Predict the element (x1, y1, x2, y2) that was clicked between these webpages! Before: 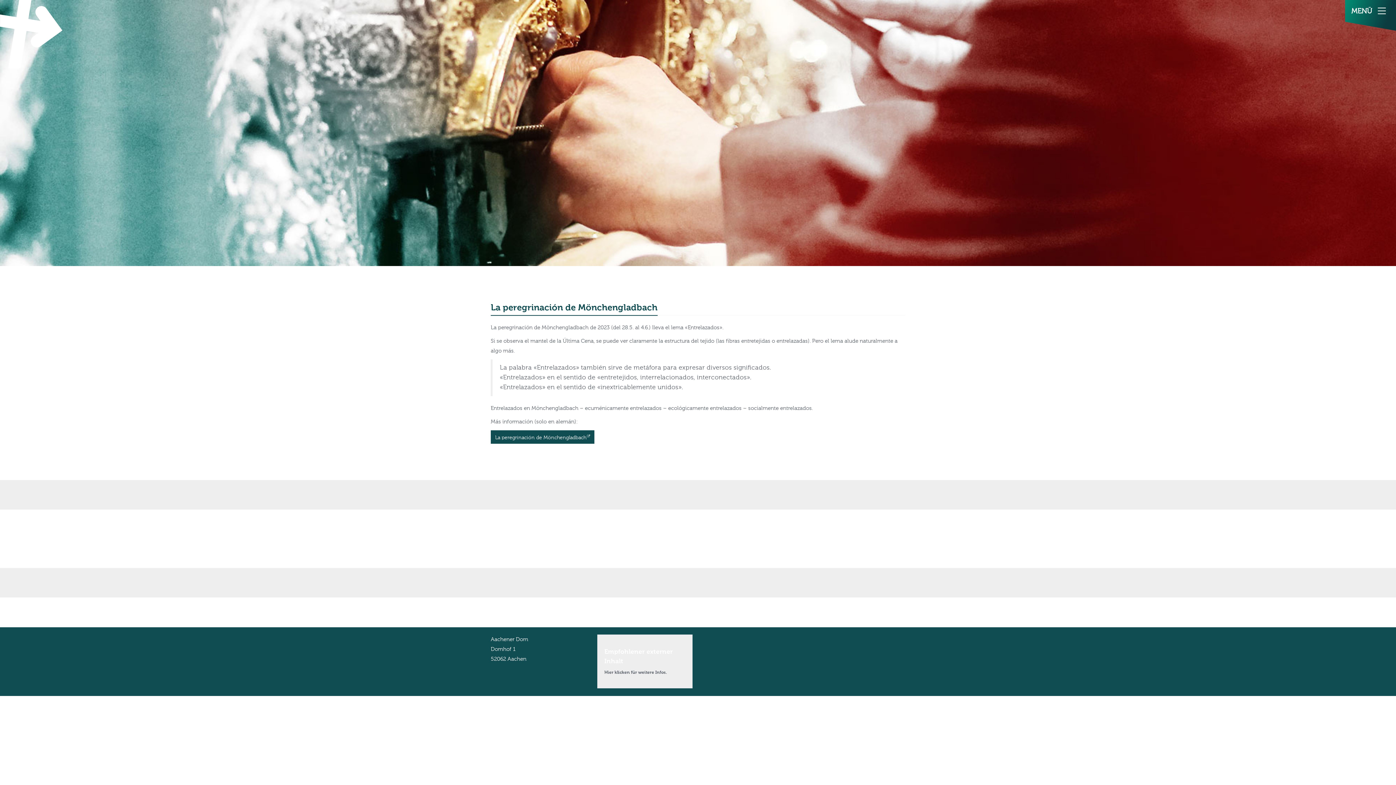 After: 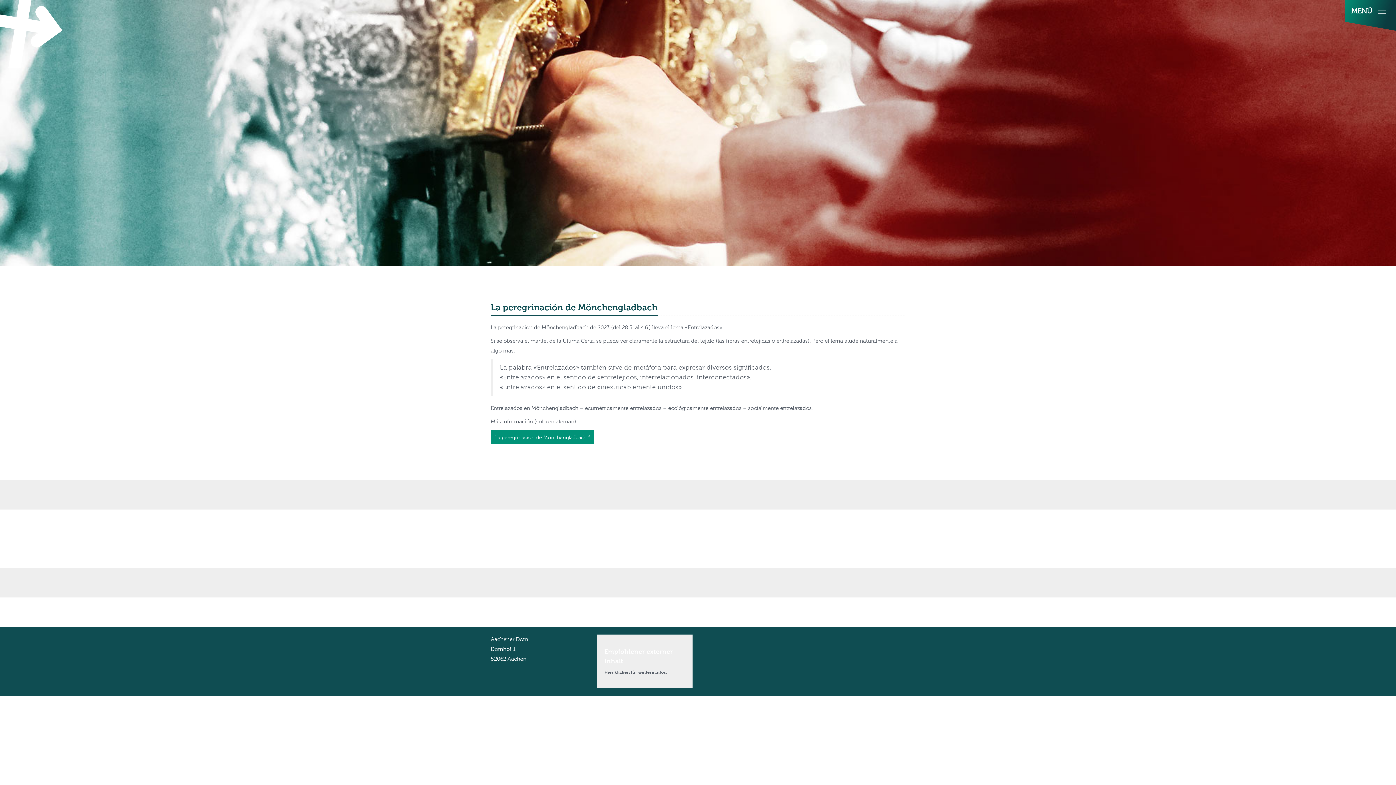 Action: label: La peregrinación de Mönchengladbach bbox: (490, 430, 594, 444)